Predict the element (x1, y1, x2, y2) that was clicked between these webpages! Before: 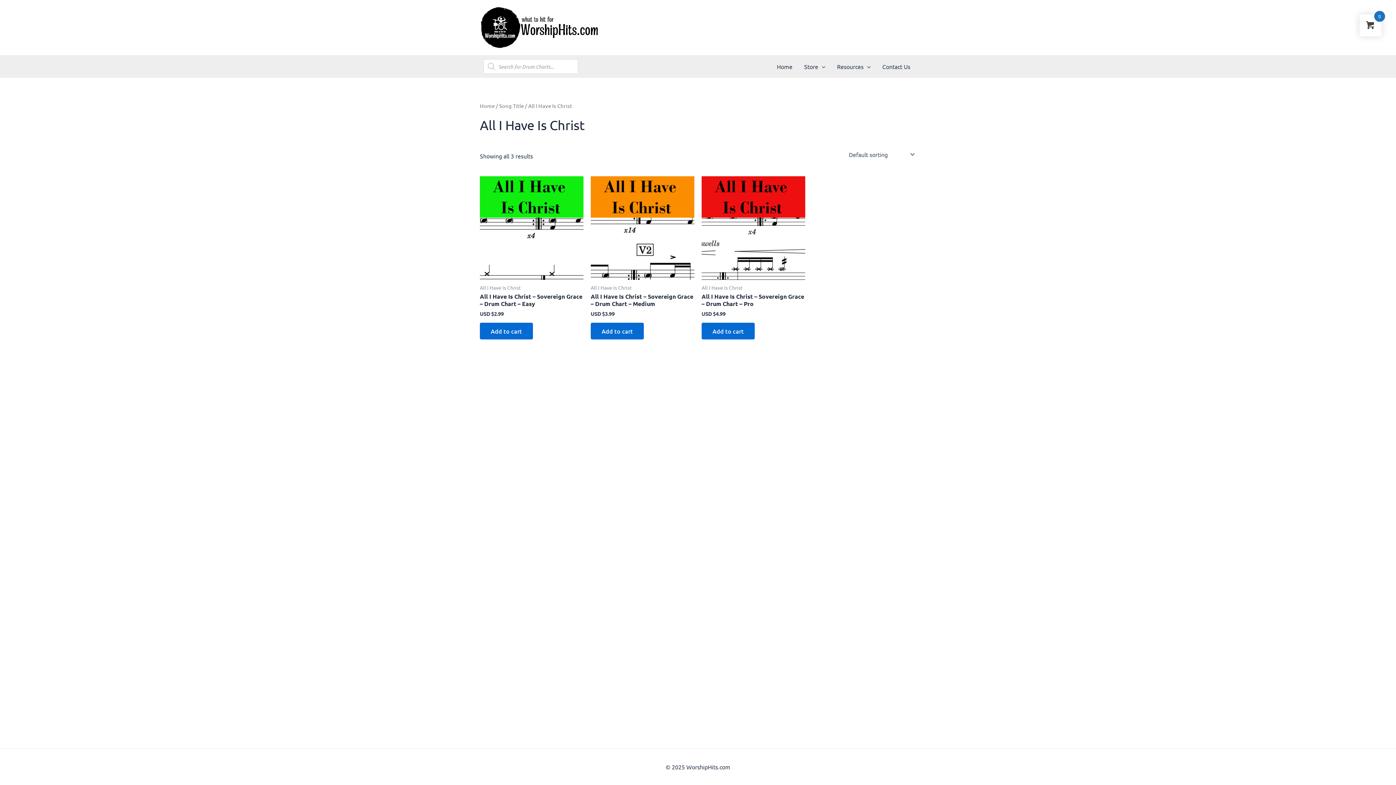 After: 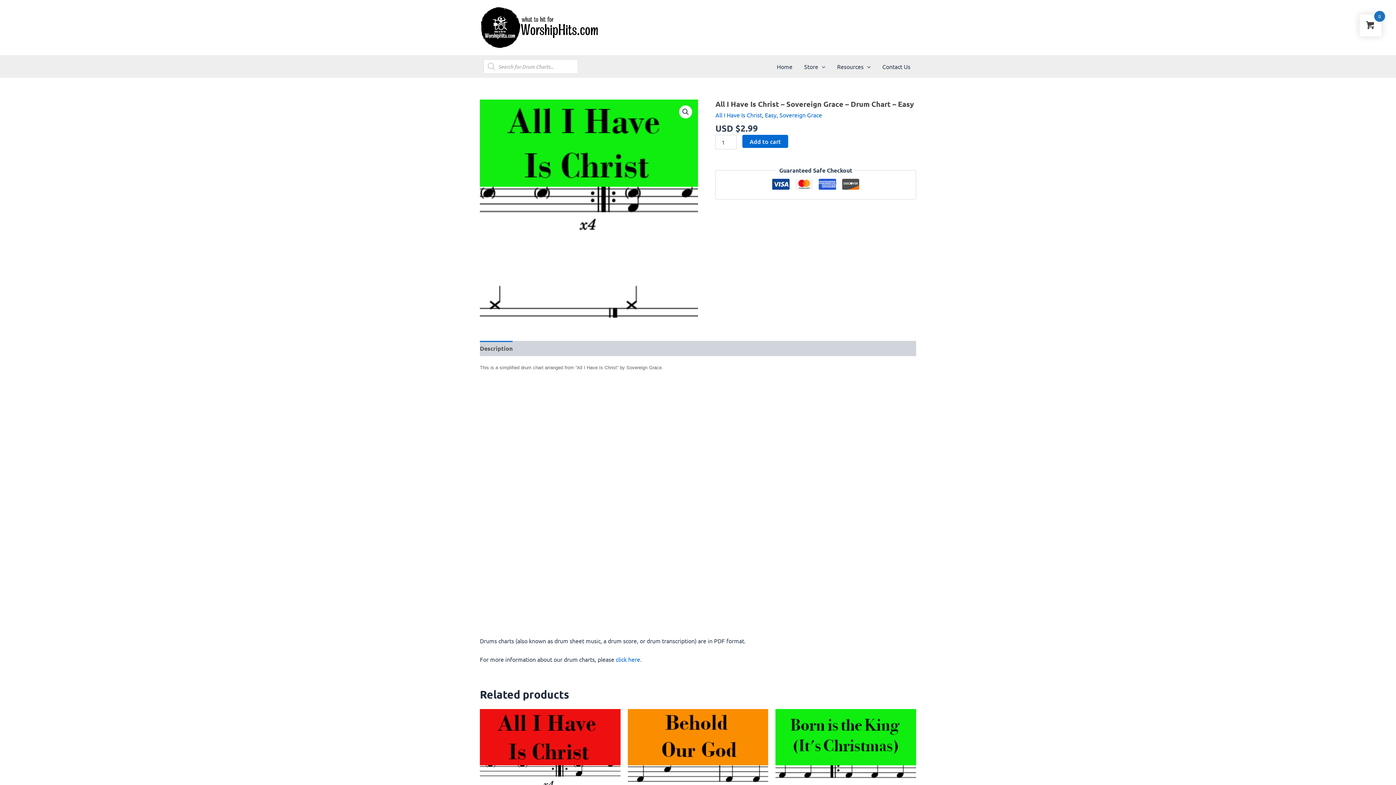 Action: bbox: (480, 176, 583, 279)